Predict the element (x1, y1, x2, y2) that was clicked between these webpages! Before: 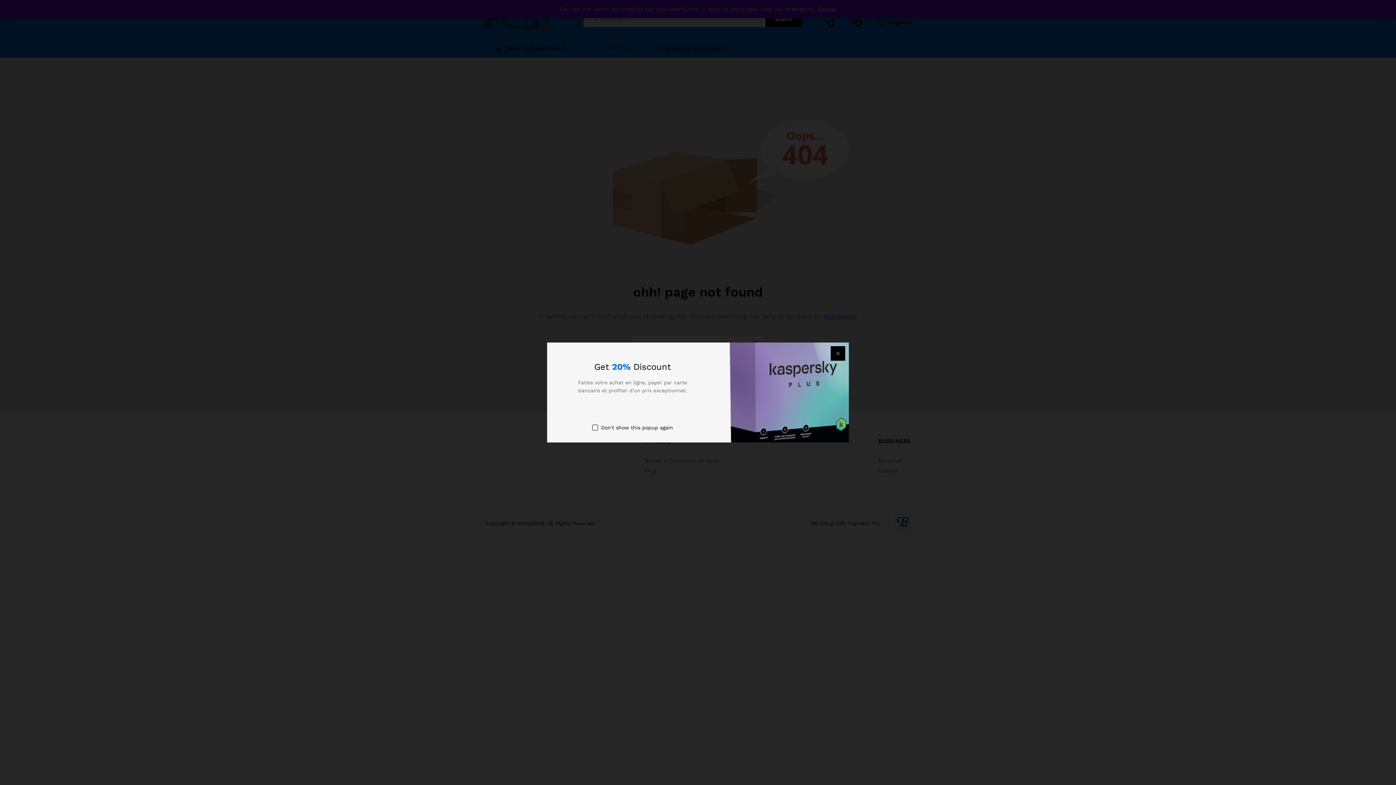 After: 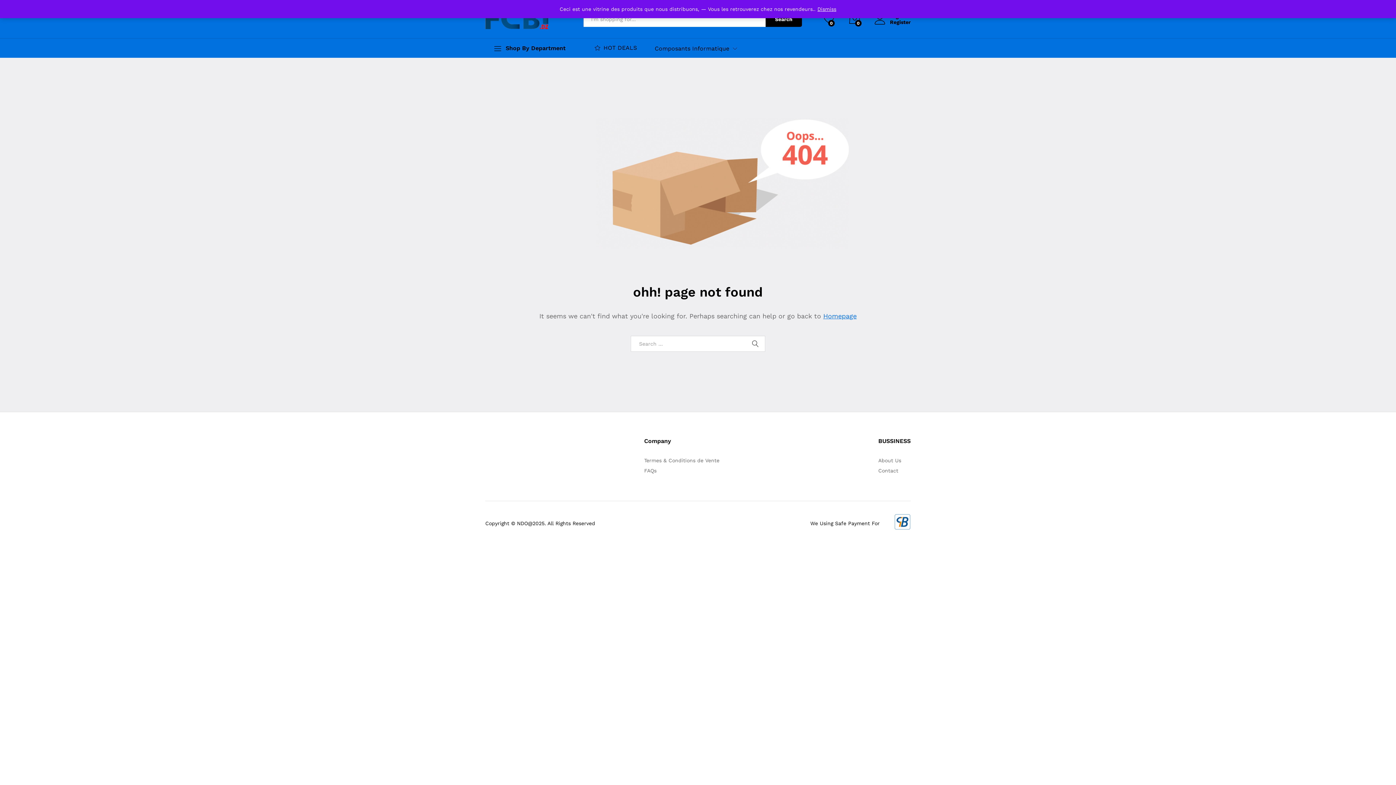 Action: bbox: (830, 346, 845, 360)